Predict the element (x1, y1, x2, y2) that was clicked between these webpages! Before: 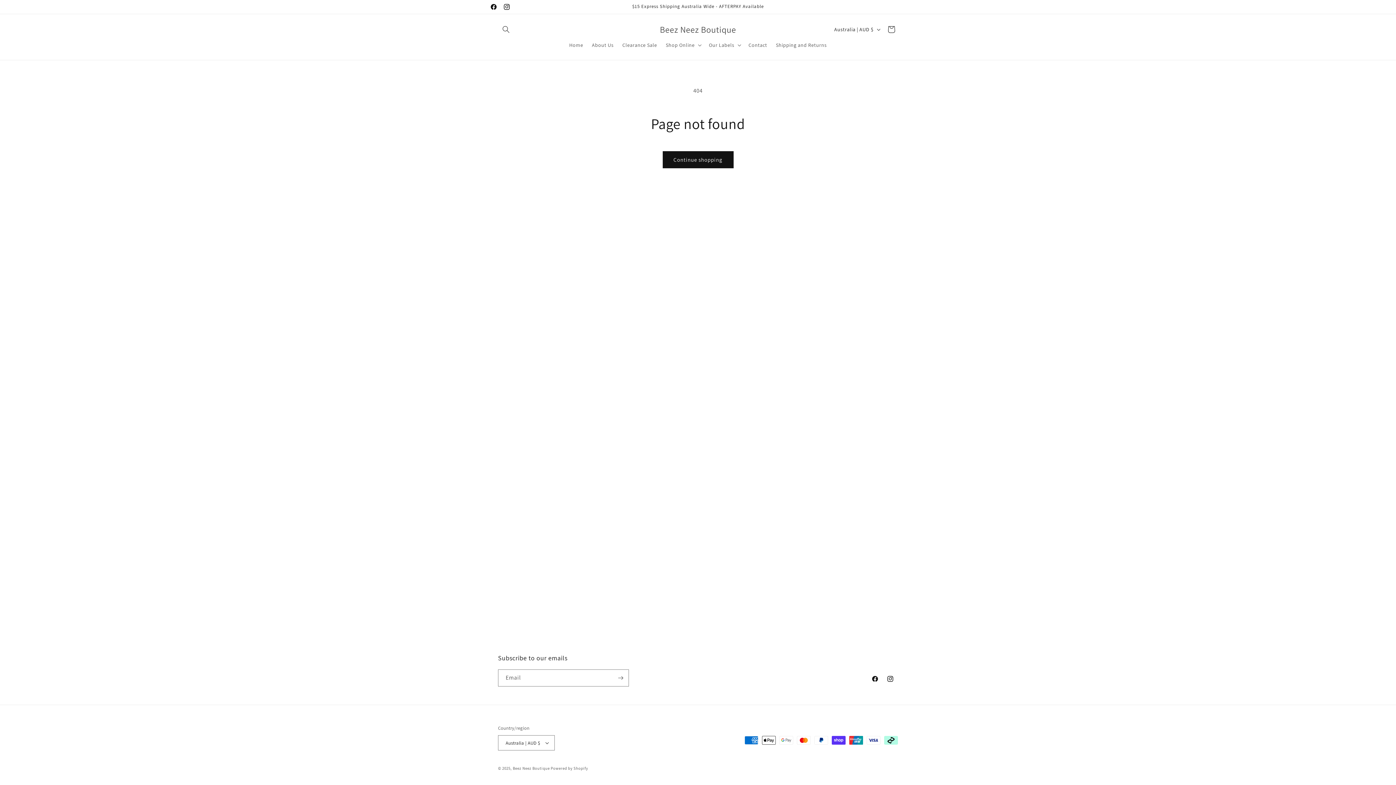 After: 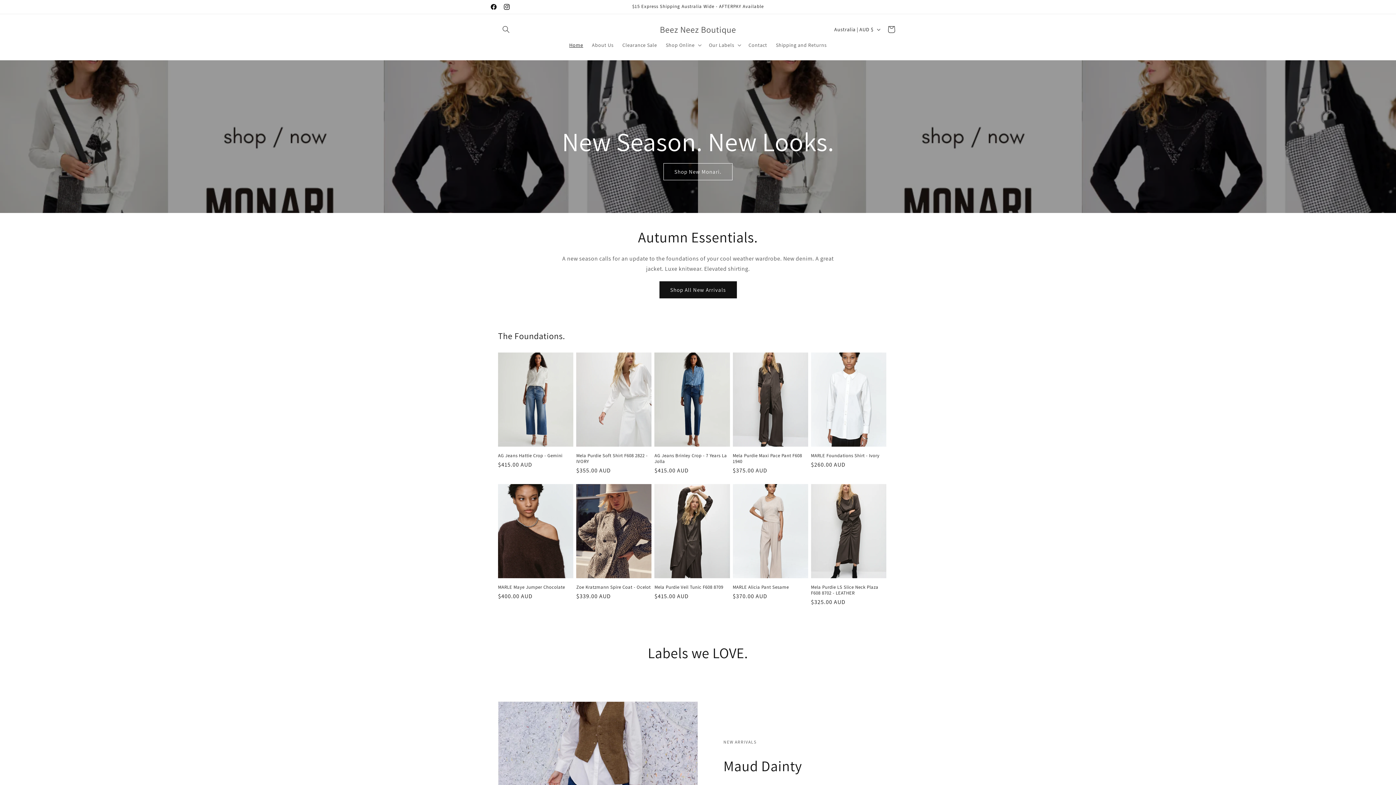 Action: label: Beez Neez Boutique  bbox: (512, 766, 550, 771)